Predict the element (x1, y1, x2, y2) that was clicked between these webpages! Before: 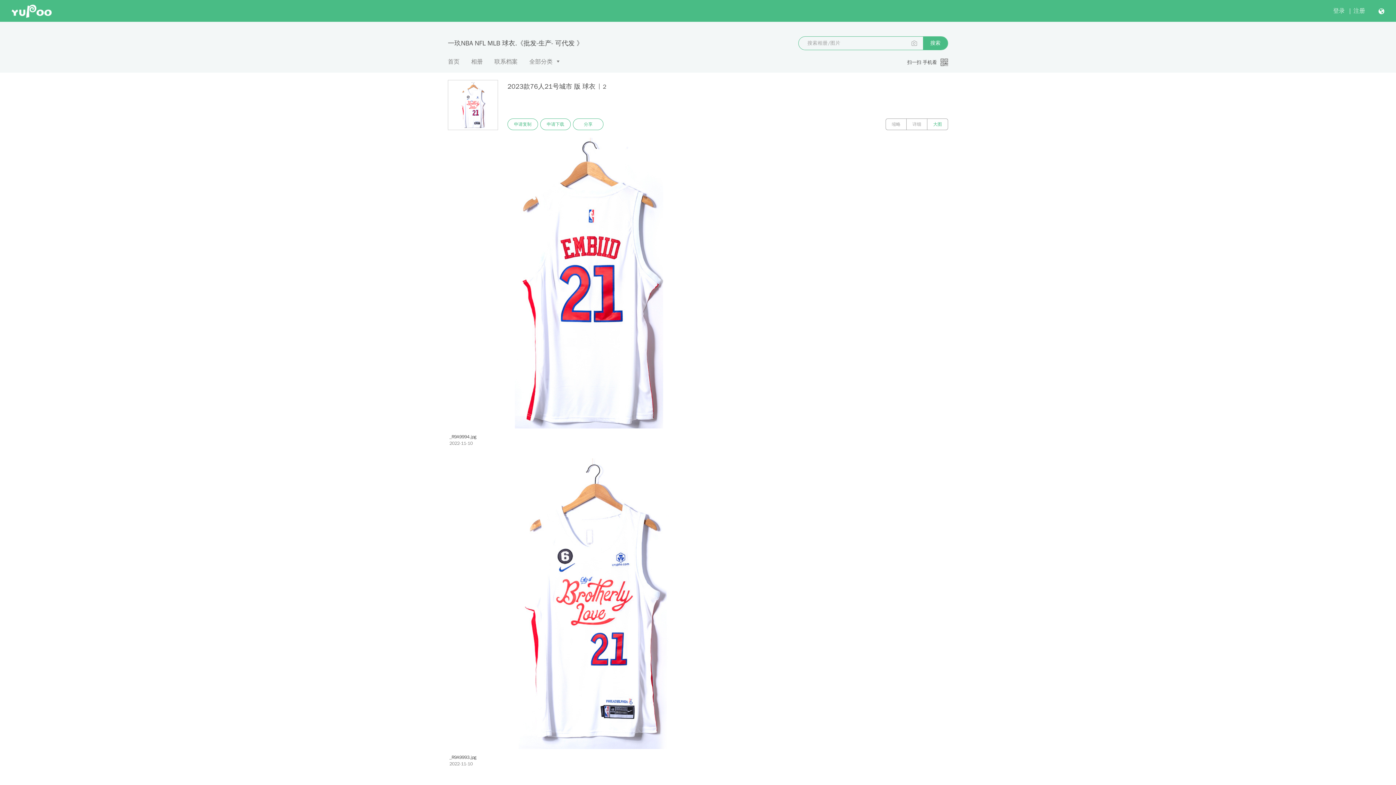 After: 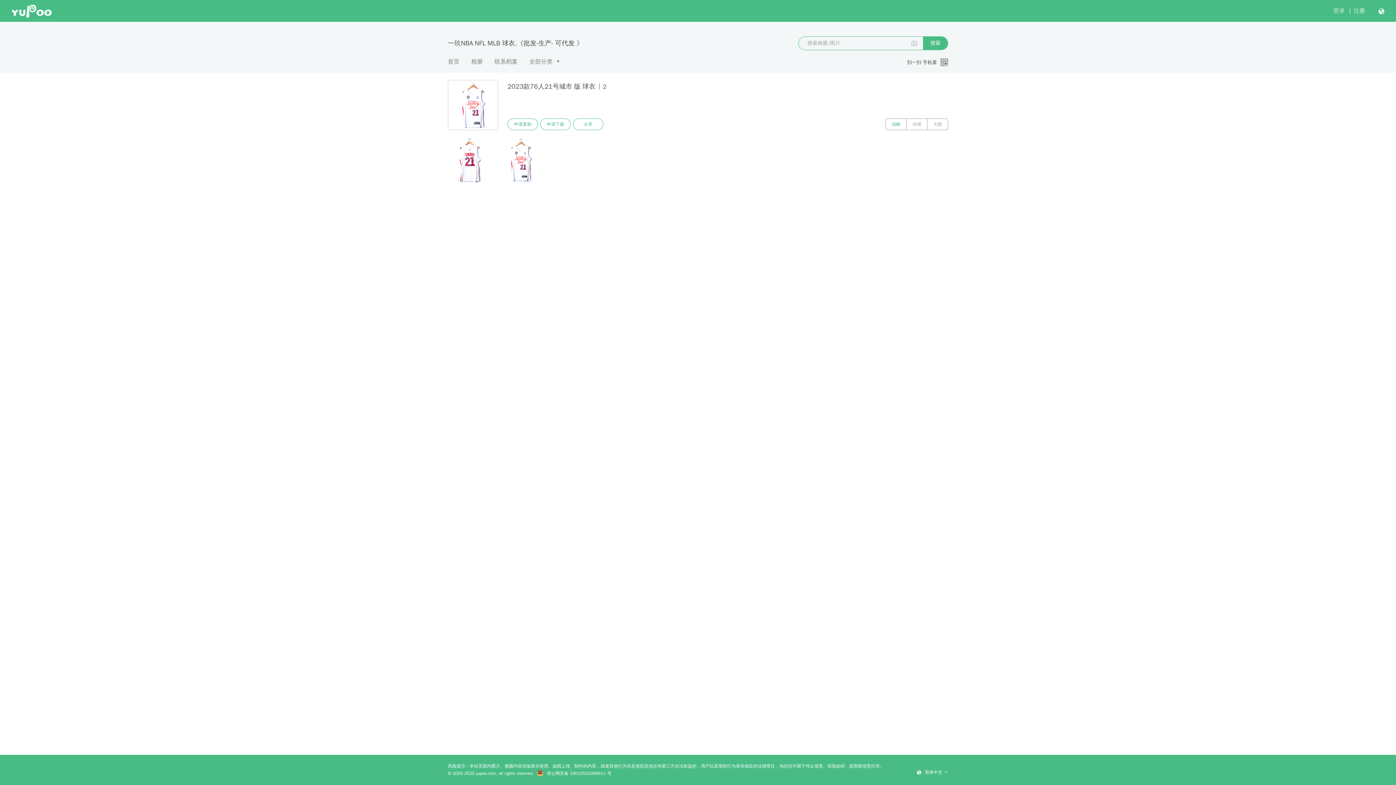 Action: bbox: (885, 118, 906, 130) label: 缩略